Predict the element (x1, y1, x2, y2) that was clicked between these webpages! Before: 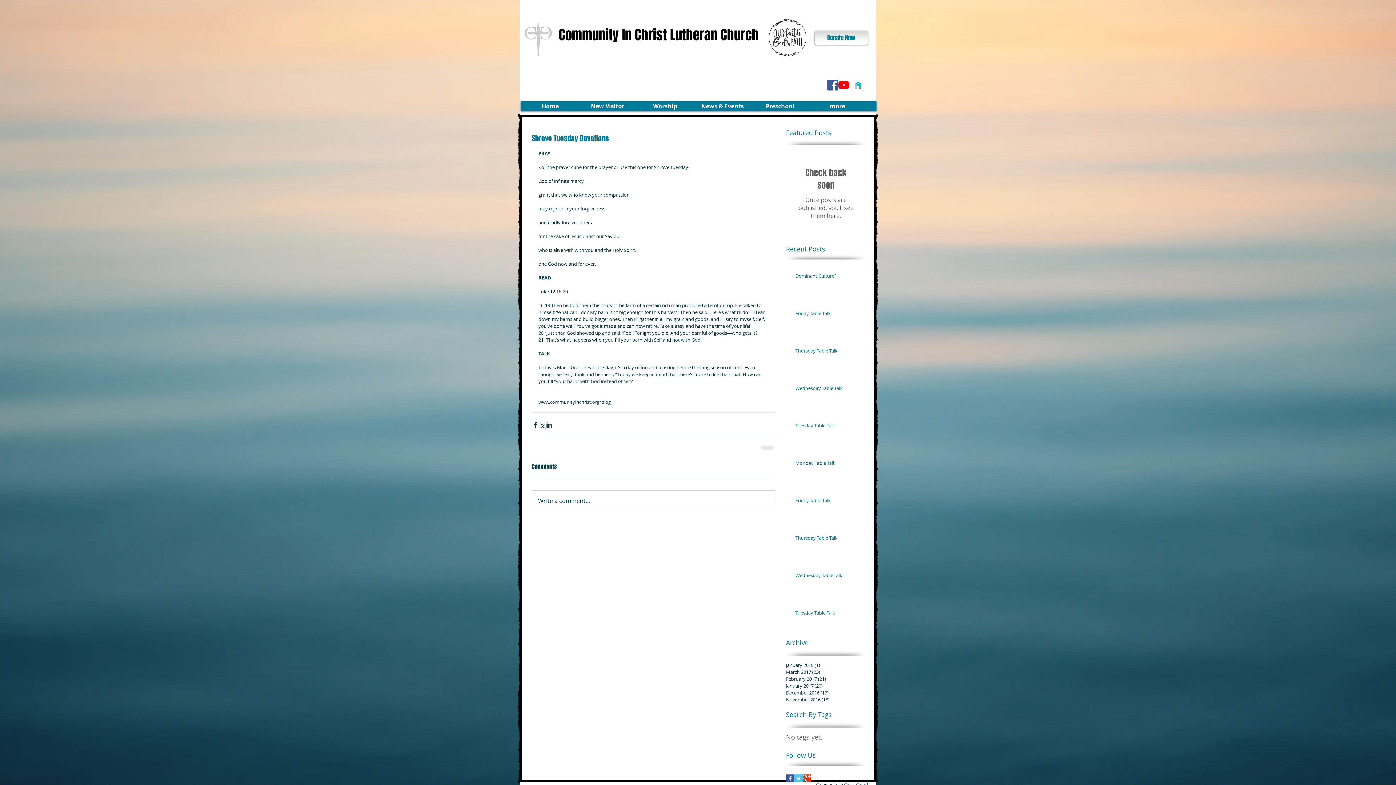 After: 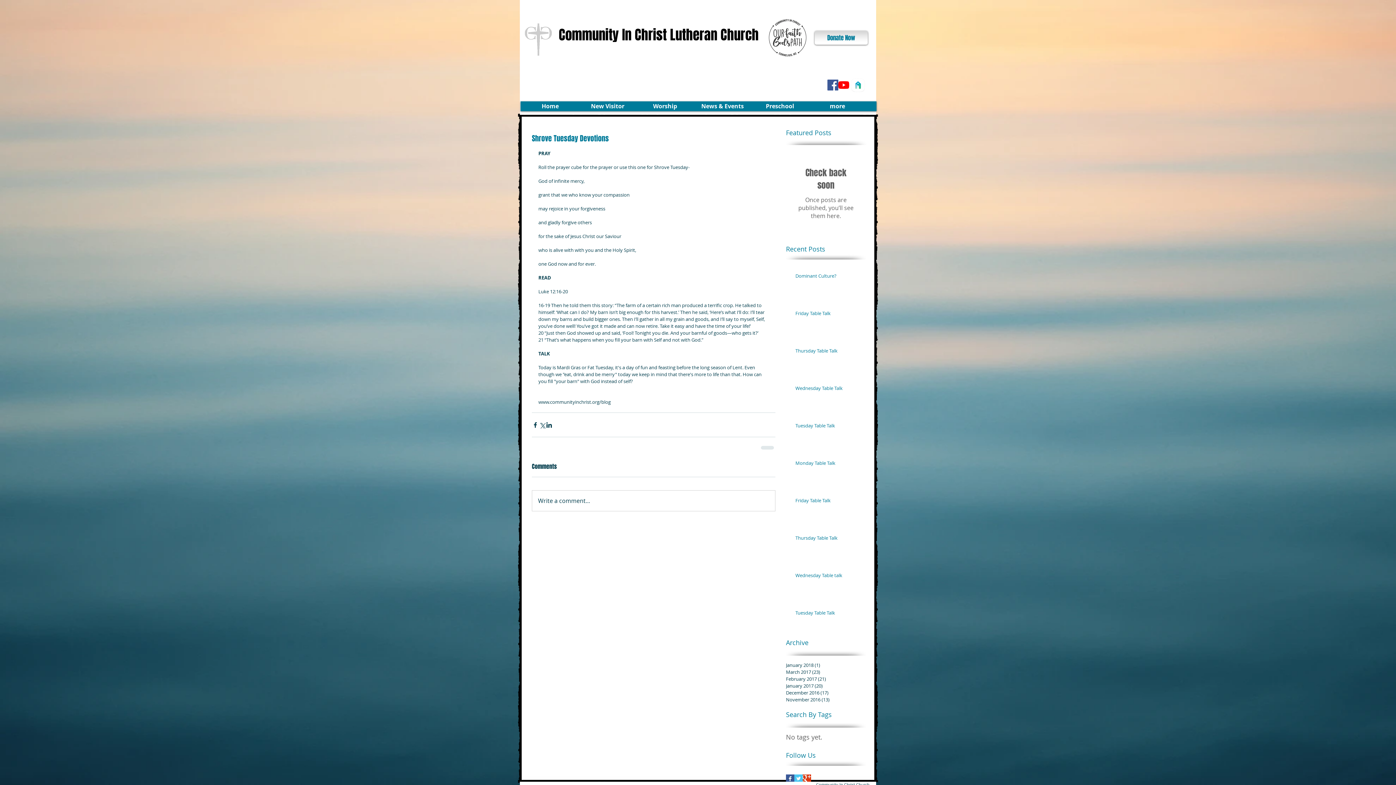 Action: label: Preschool bbox: (752, 97, 808, 114)